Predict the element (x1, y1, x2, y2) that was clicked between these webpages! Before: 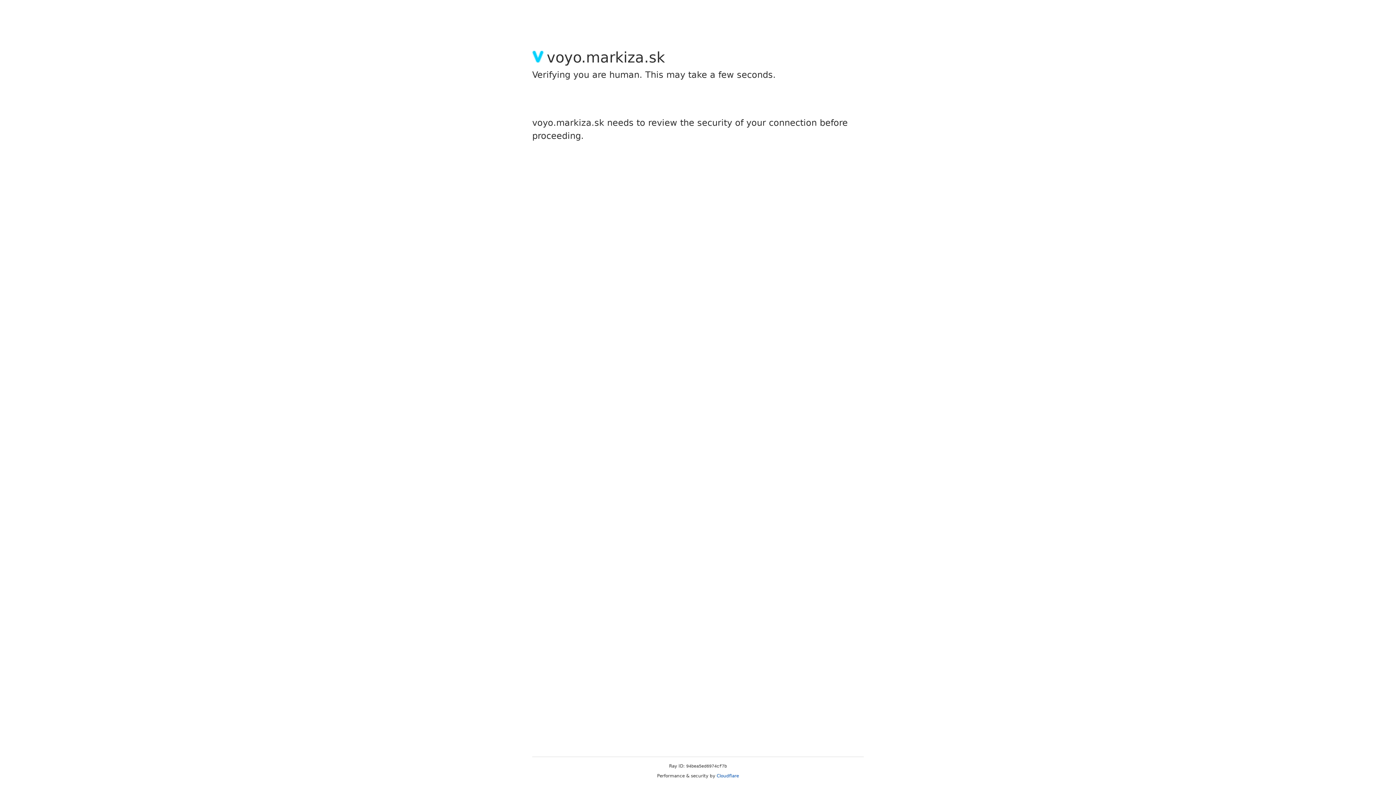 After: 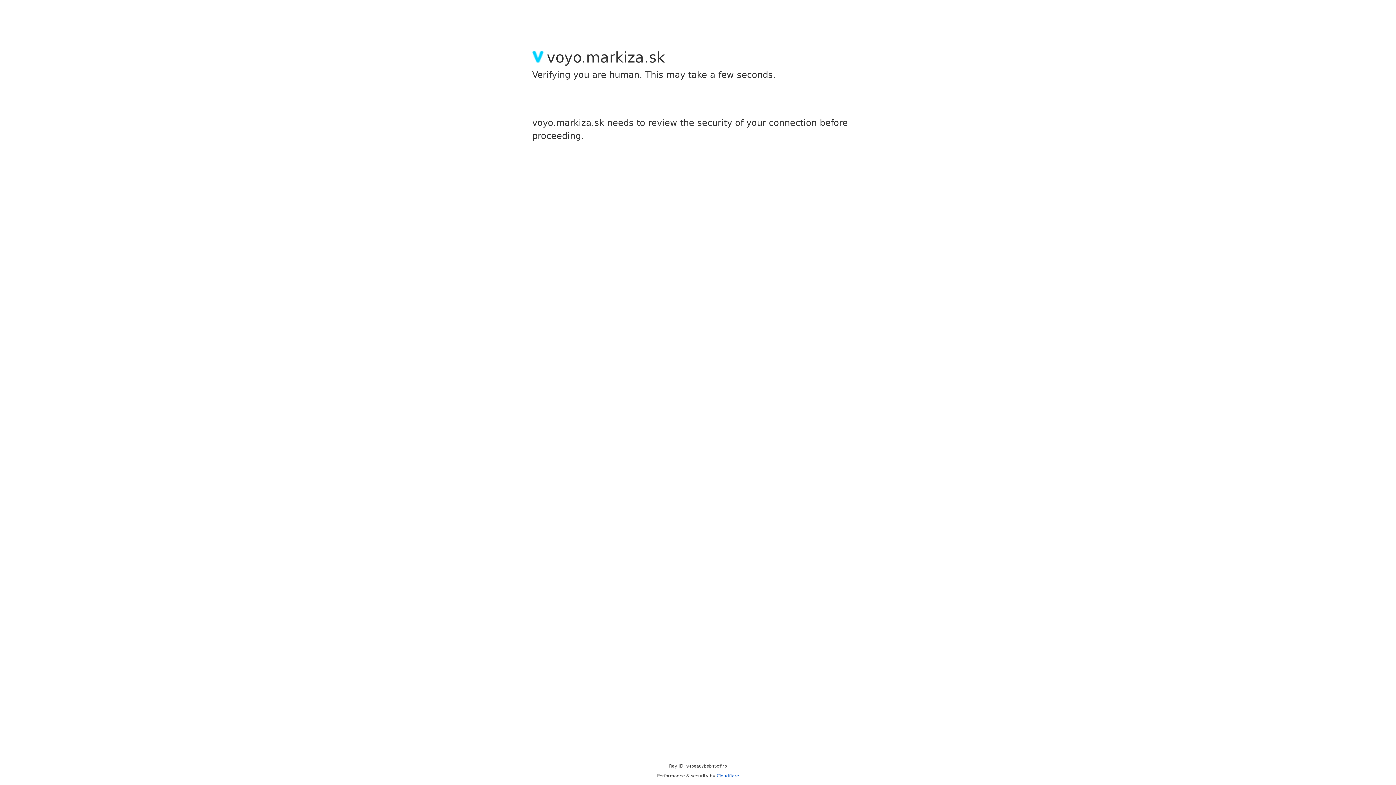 Action: bbox: (716, 773, 739, 778) label: Cloudflare